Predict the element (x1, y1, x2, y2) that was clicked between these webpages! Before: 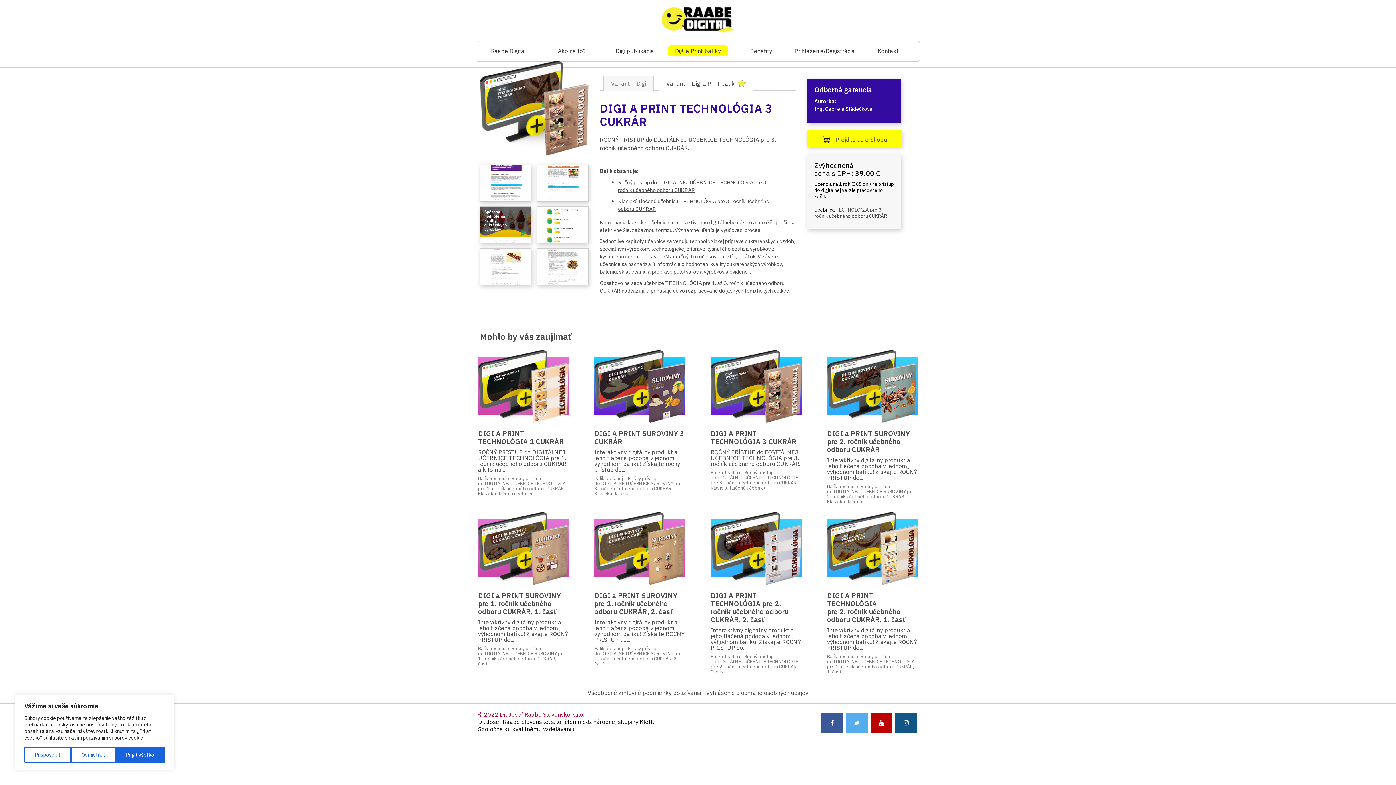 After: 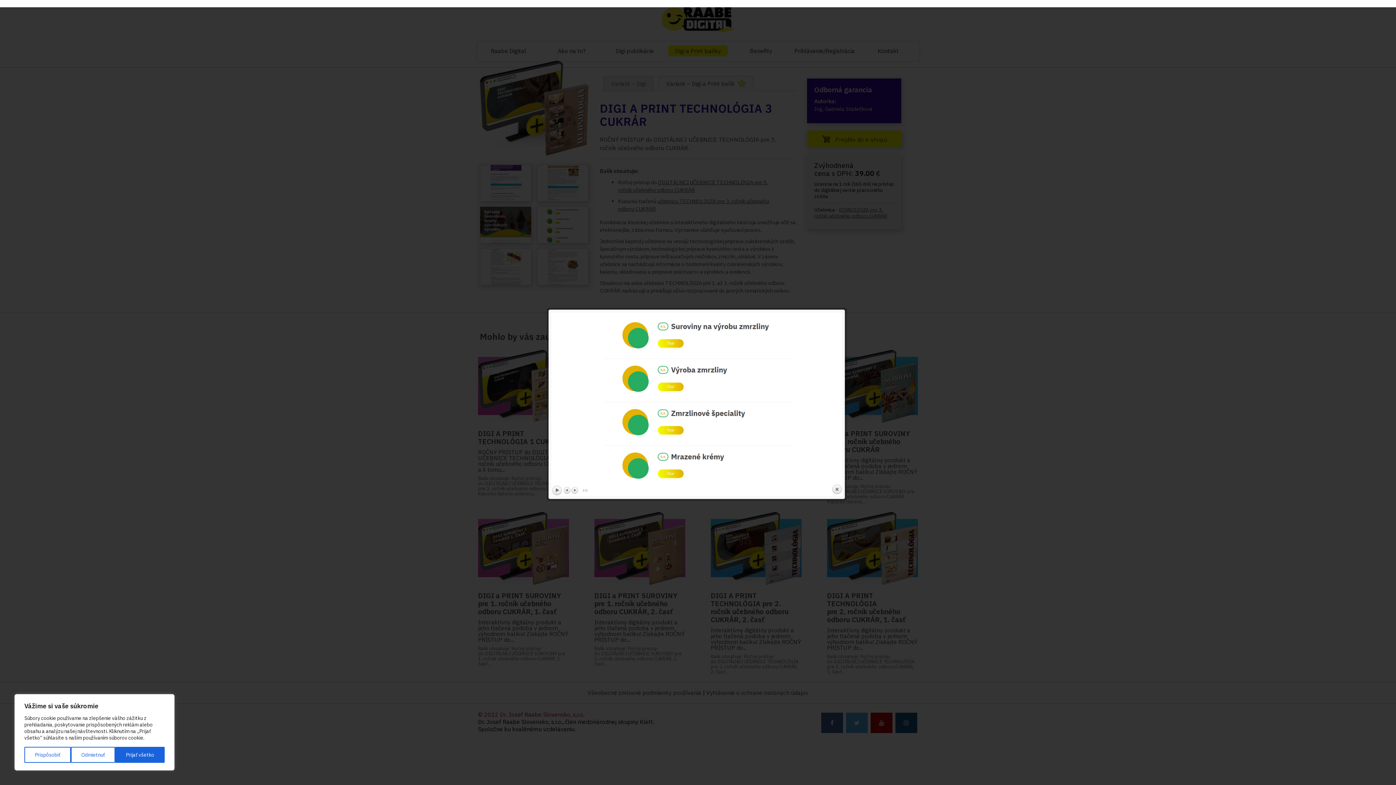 Action: bbox: (537, 206, 588, 243)